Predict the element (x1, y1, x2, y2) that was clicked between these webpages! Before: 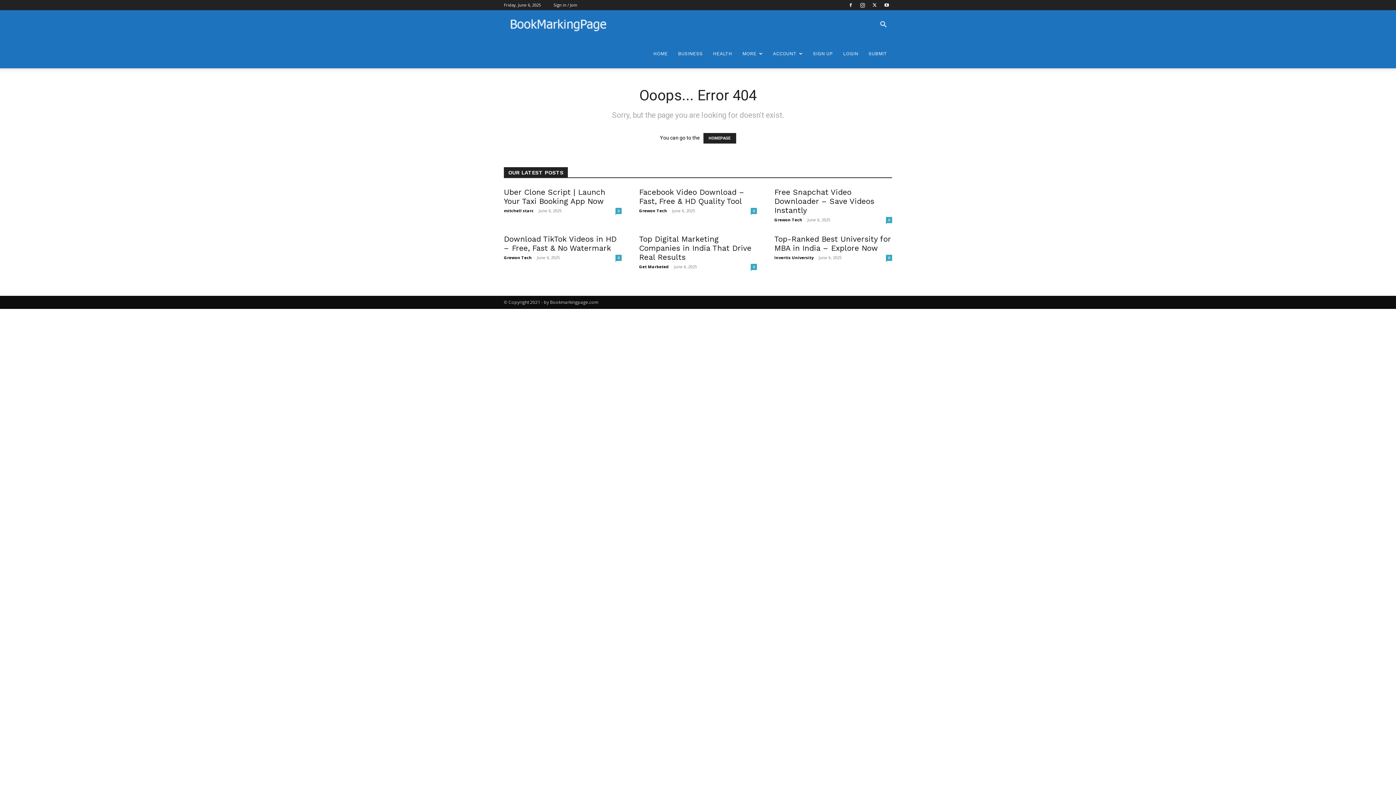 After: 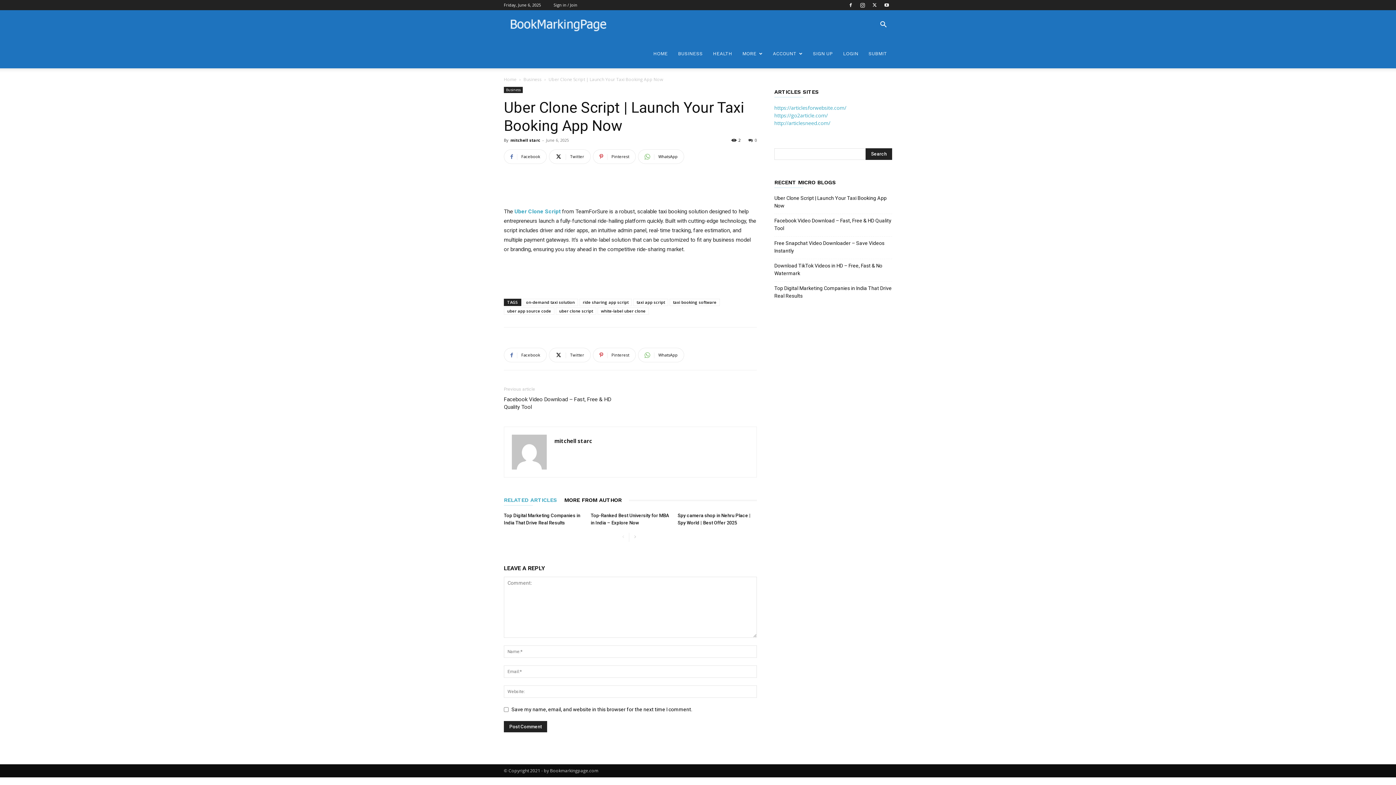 Action: label: 0 bbox: (615, 208, 621, 214)